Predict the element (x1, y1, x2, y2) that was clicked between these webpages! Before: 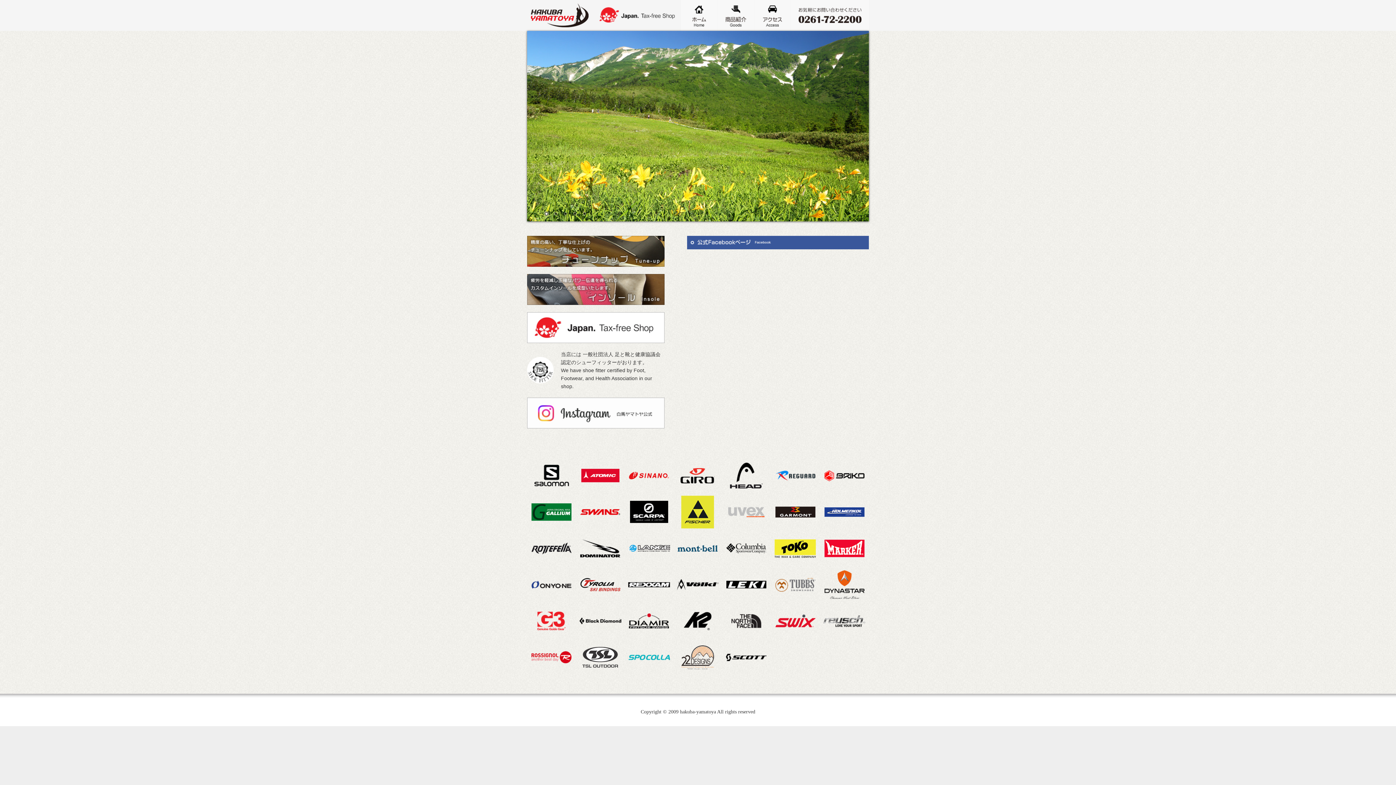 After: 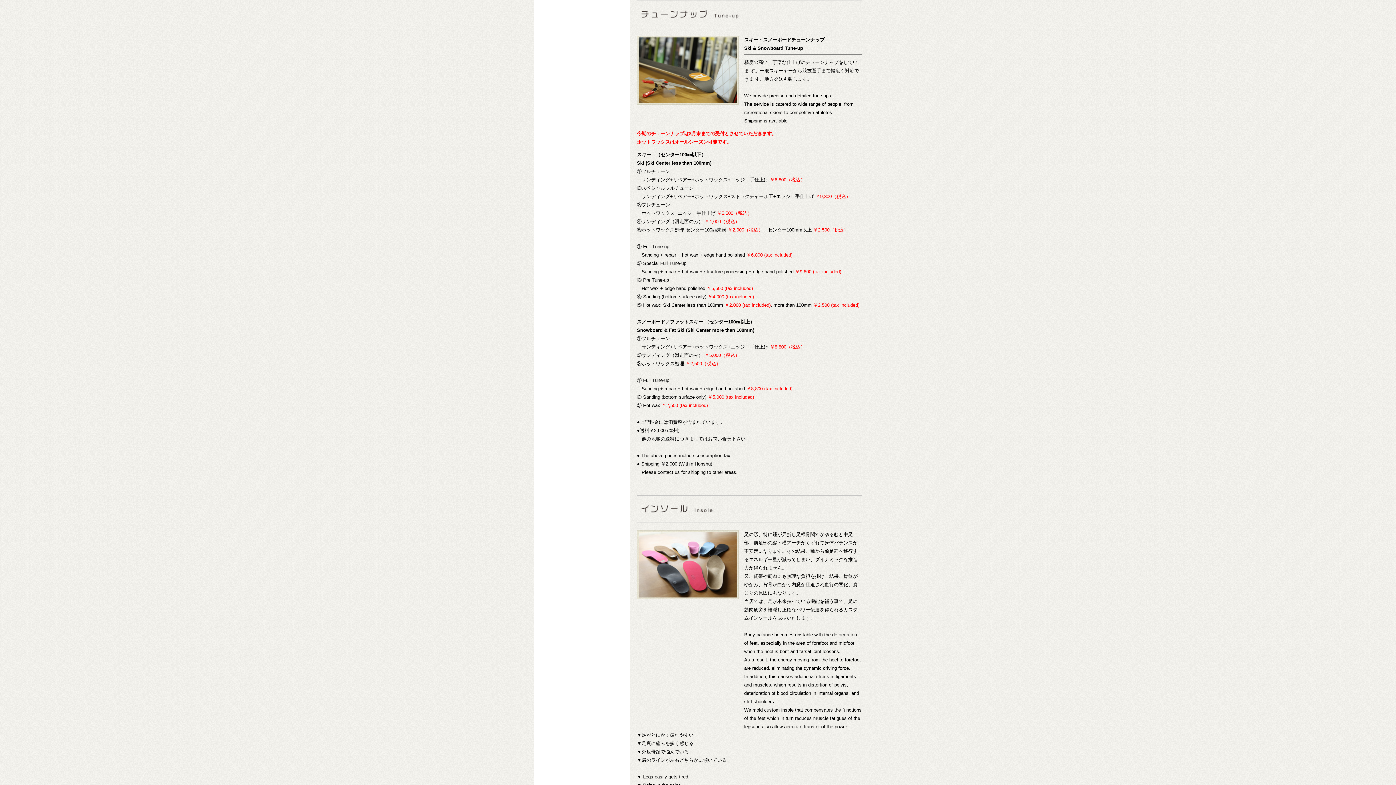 Action: bbox: (527, 262, 664, 268)